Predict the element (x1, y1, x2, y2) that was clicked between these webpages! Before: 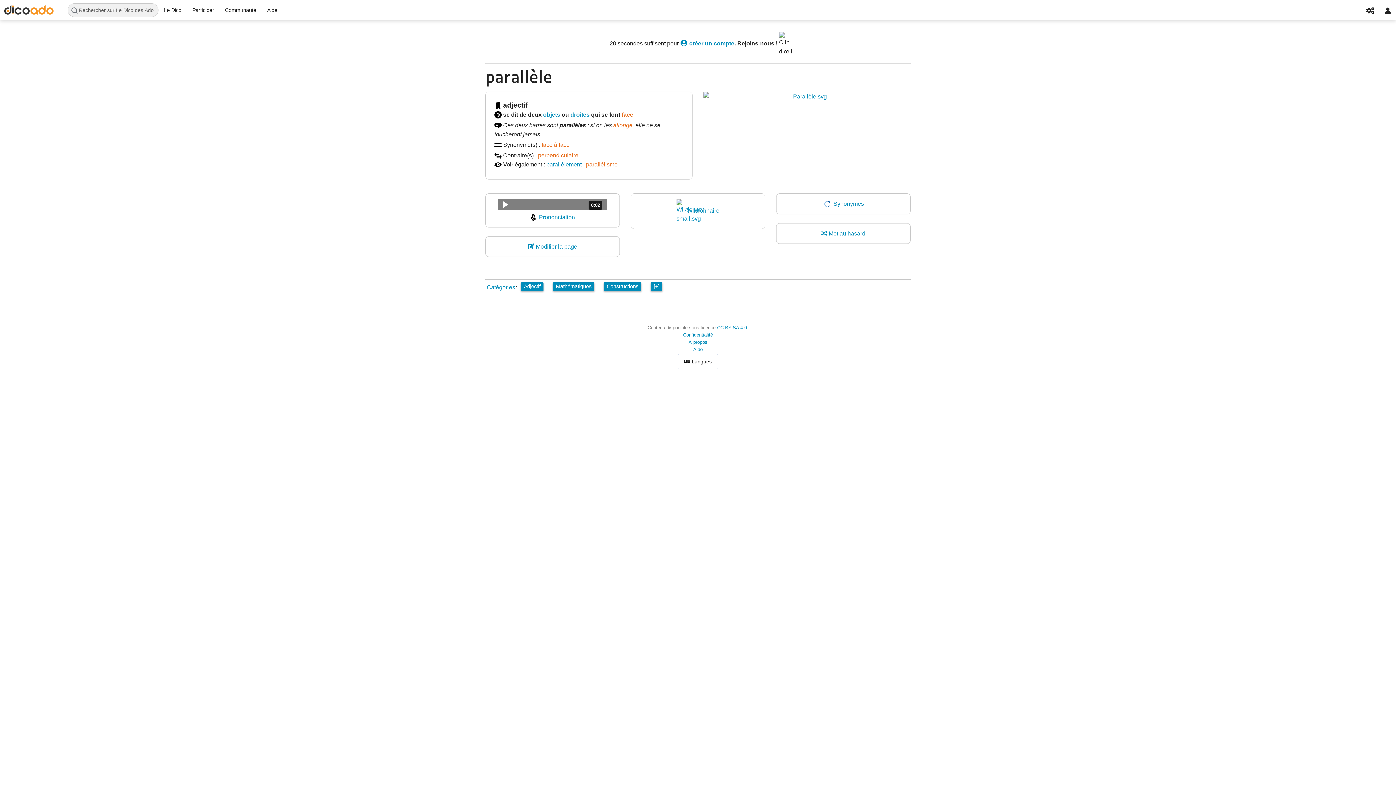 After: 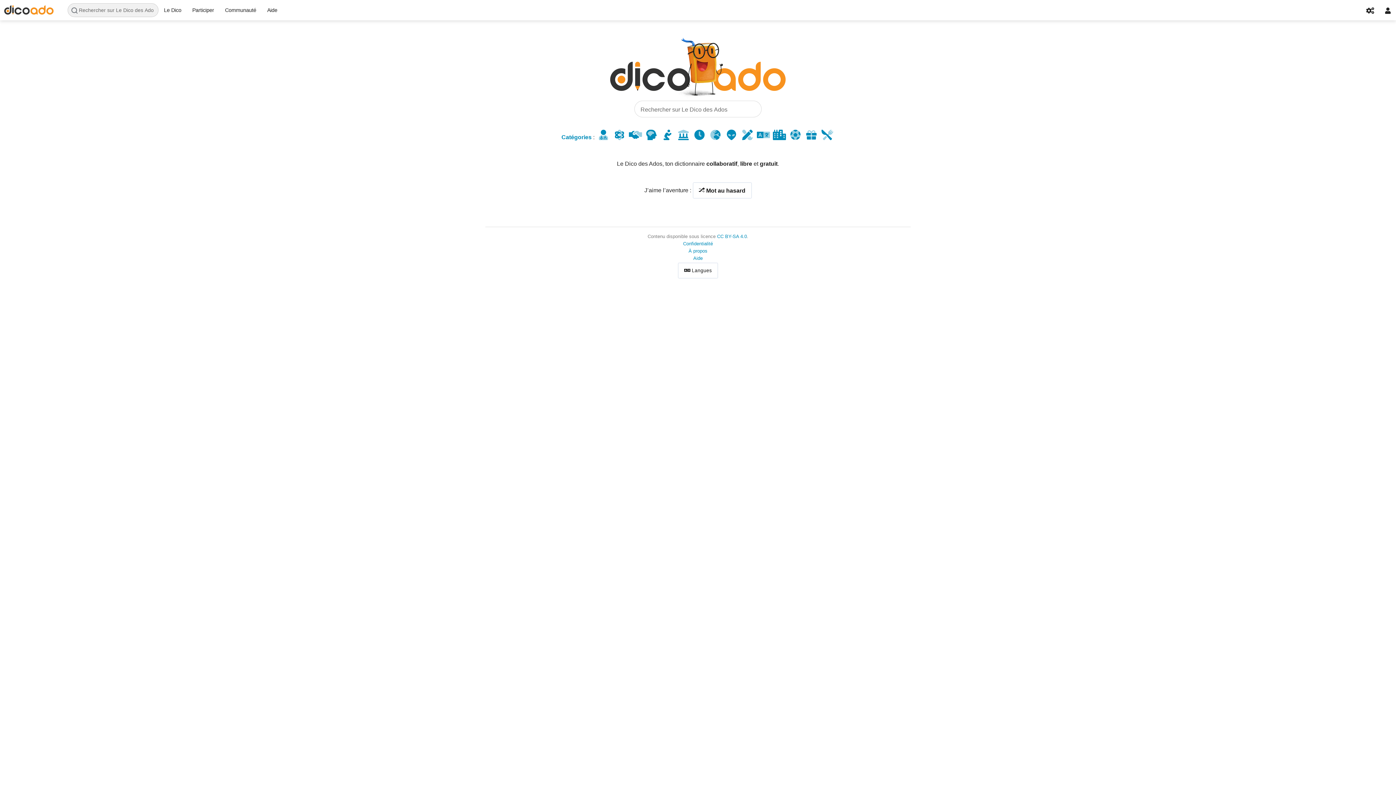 Action: bbox: (3, 4, 63, 12) label:  